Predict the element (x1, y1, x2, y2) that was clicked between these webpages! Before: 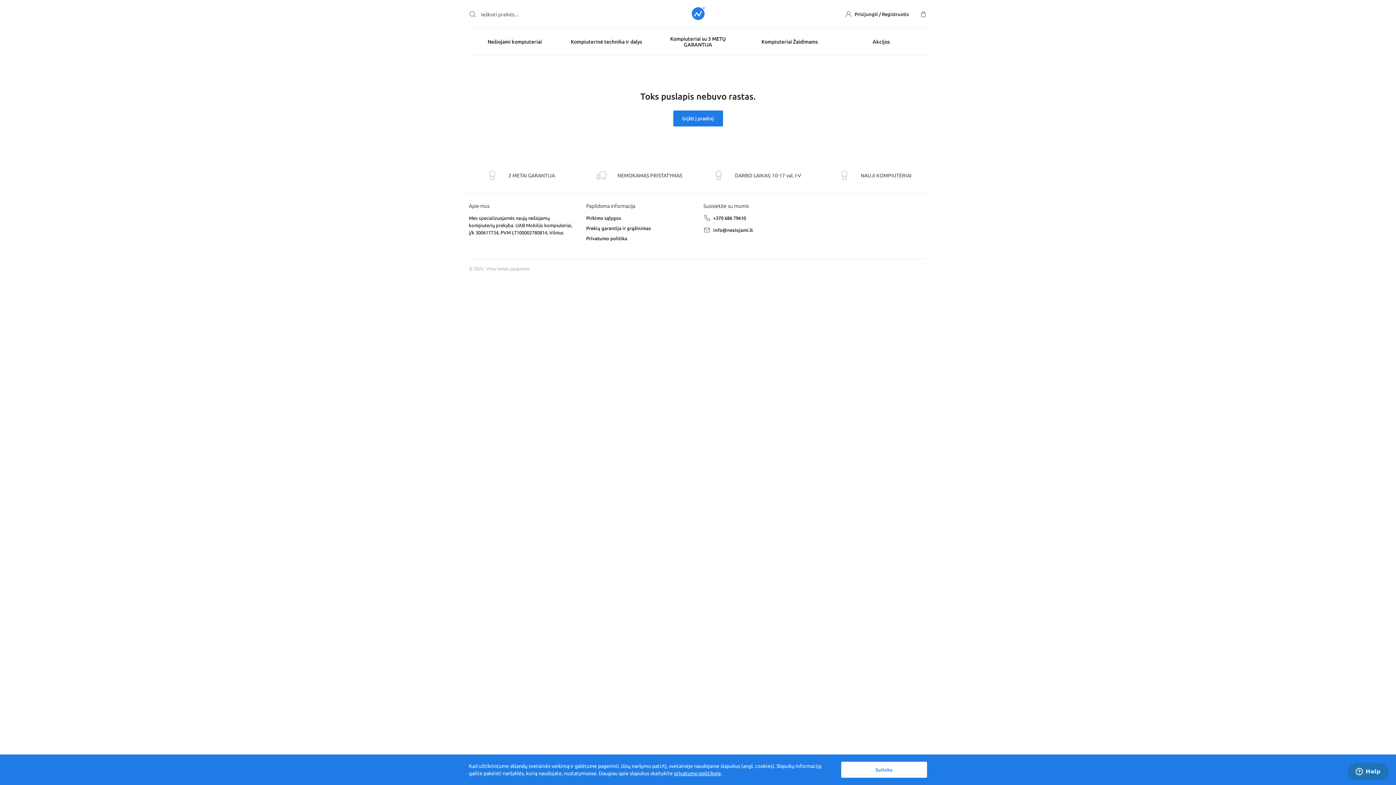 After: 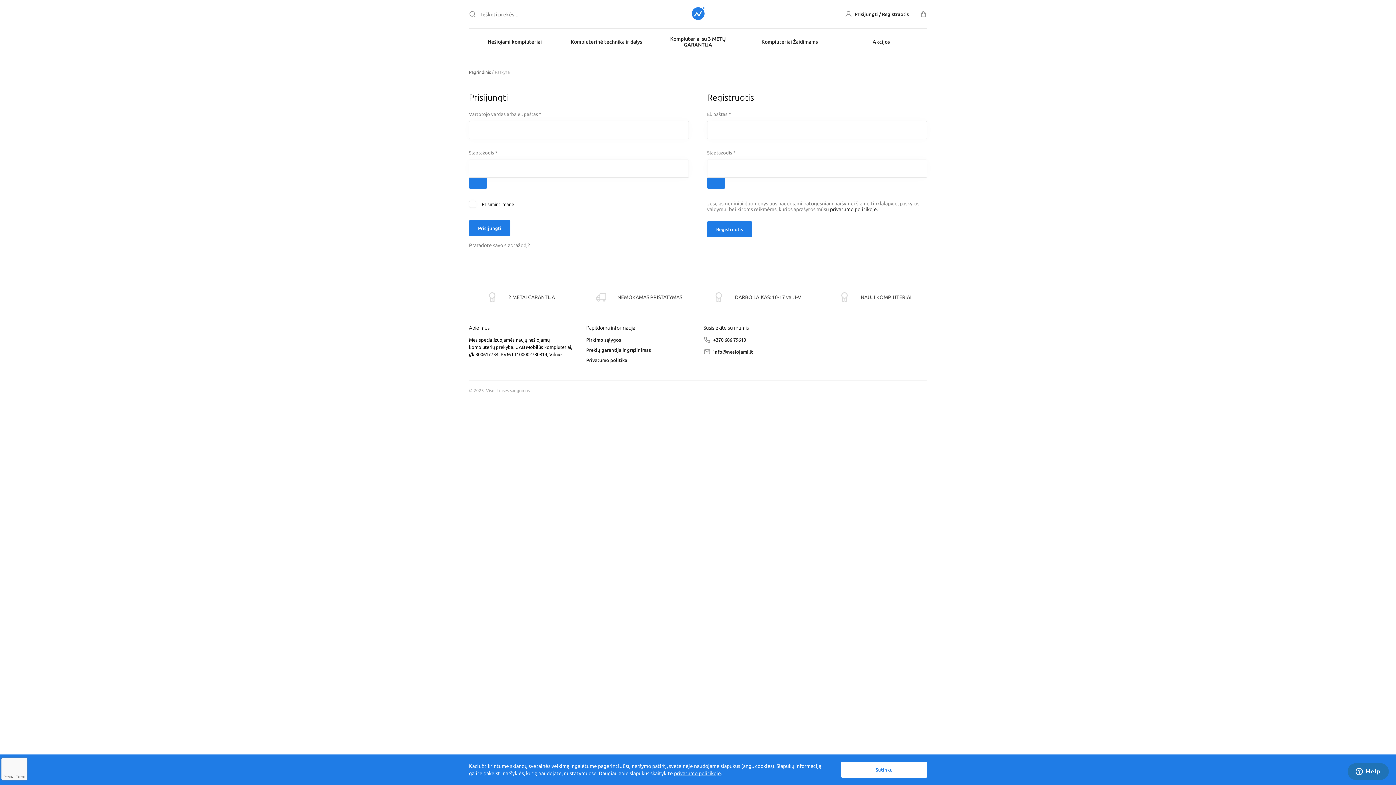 Action: bbox: (845, 10, 909, 17) label: Prisijungti / Registruotis